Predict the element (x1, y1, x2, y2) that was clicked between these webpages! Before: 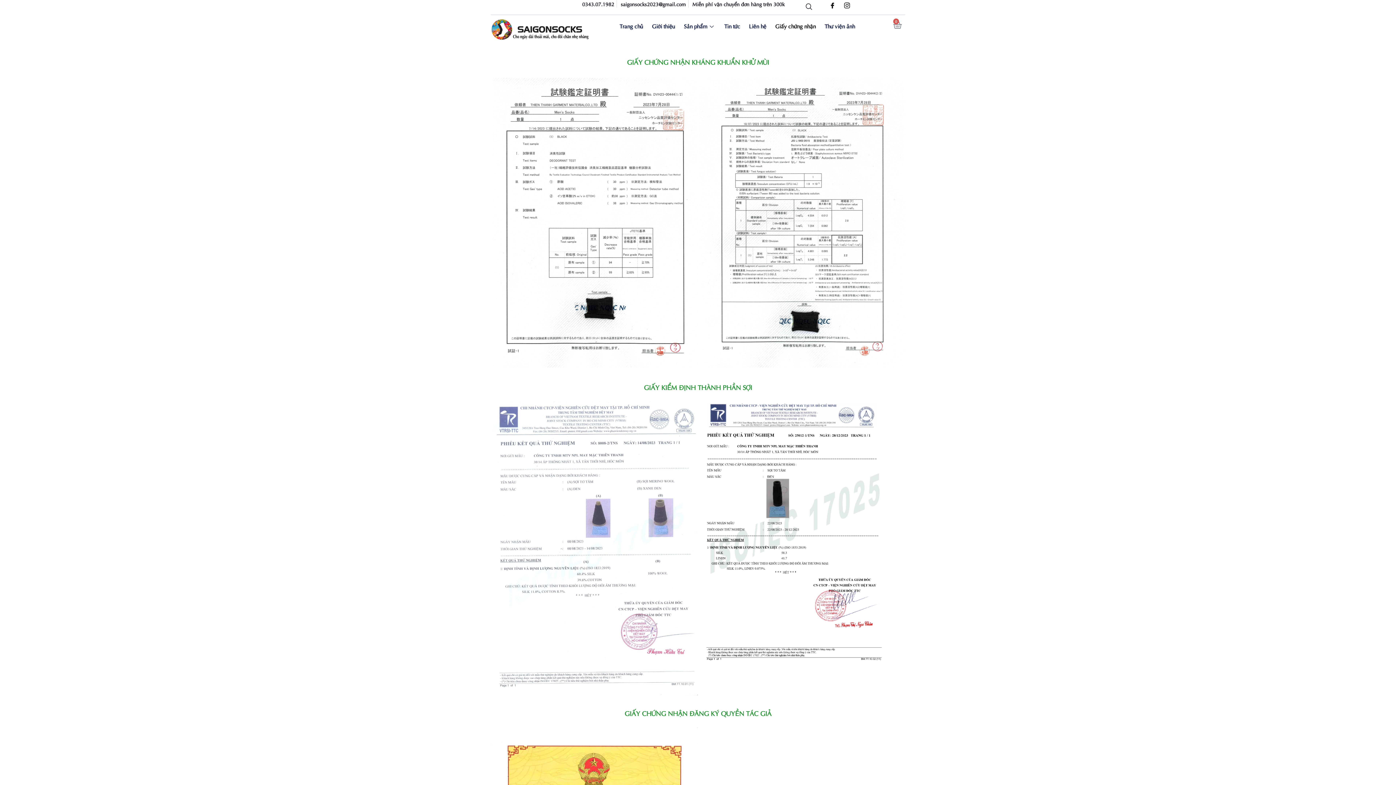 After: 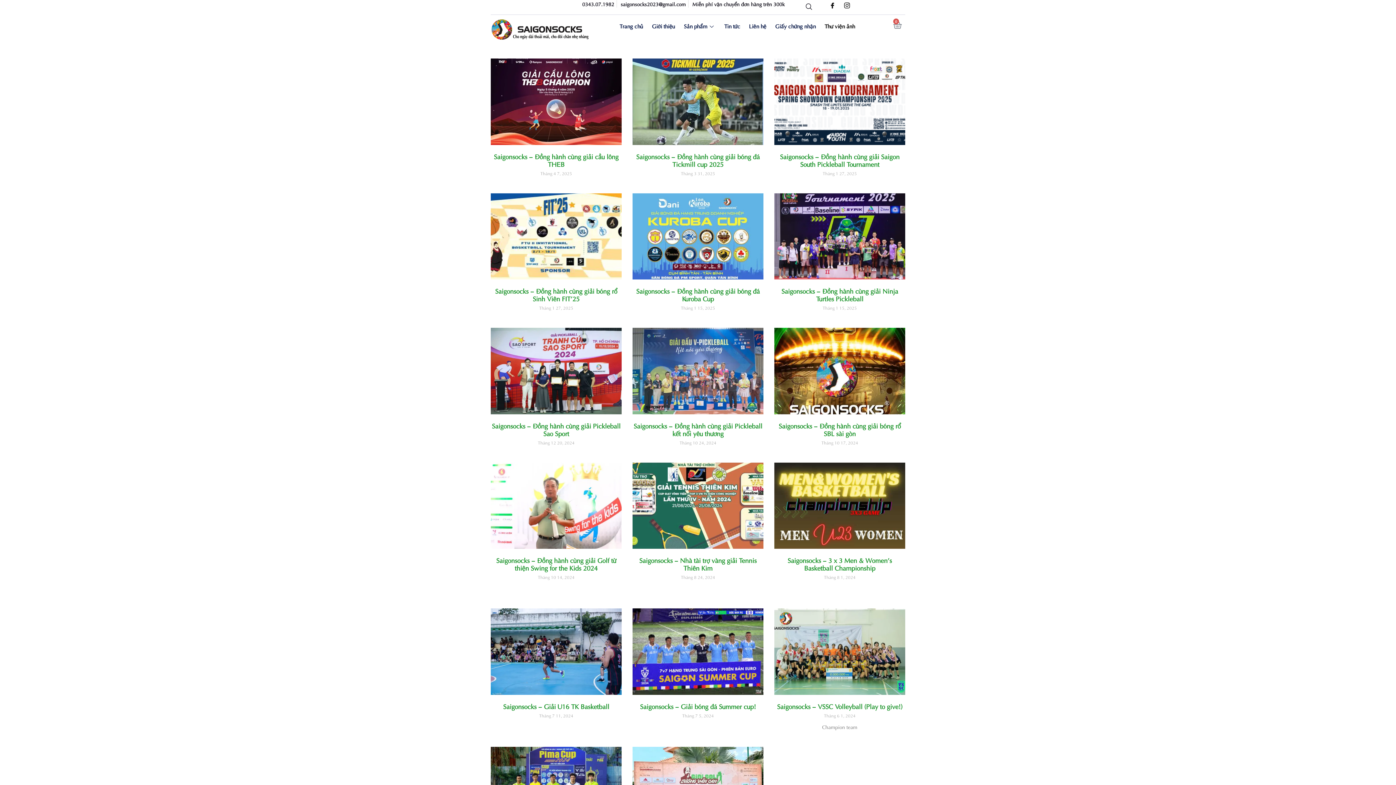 Action: label: Thư viện ảnh bbox: (821, 16, 859, 34)